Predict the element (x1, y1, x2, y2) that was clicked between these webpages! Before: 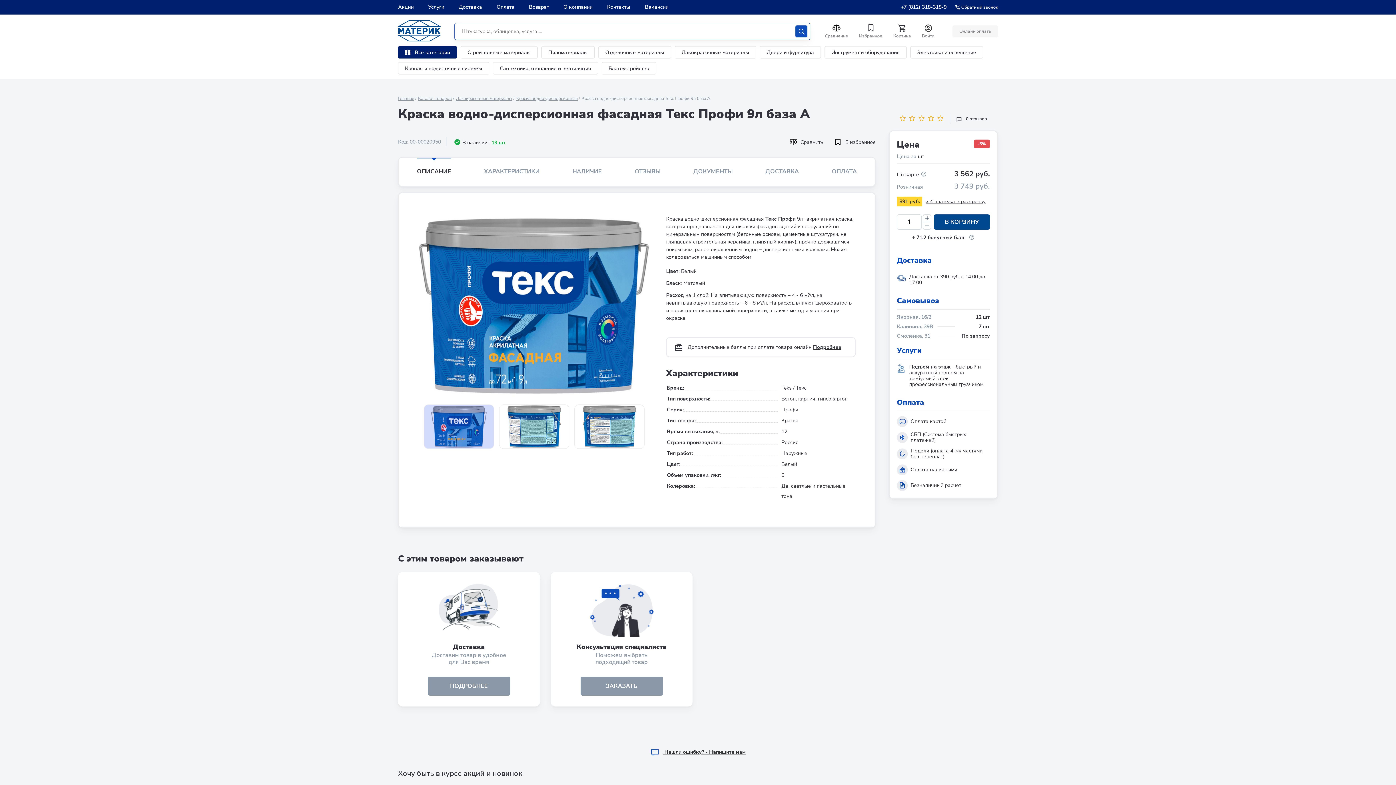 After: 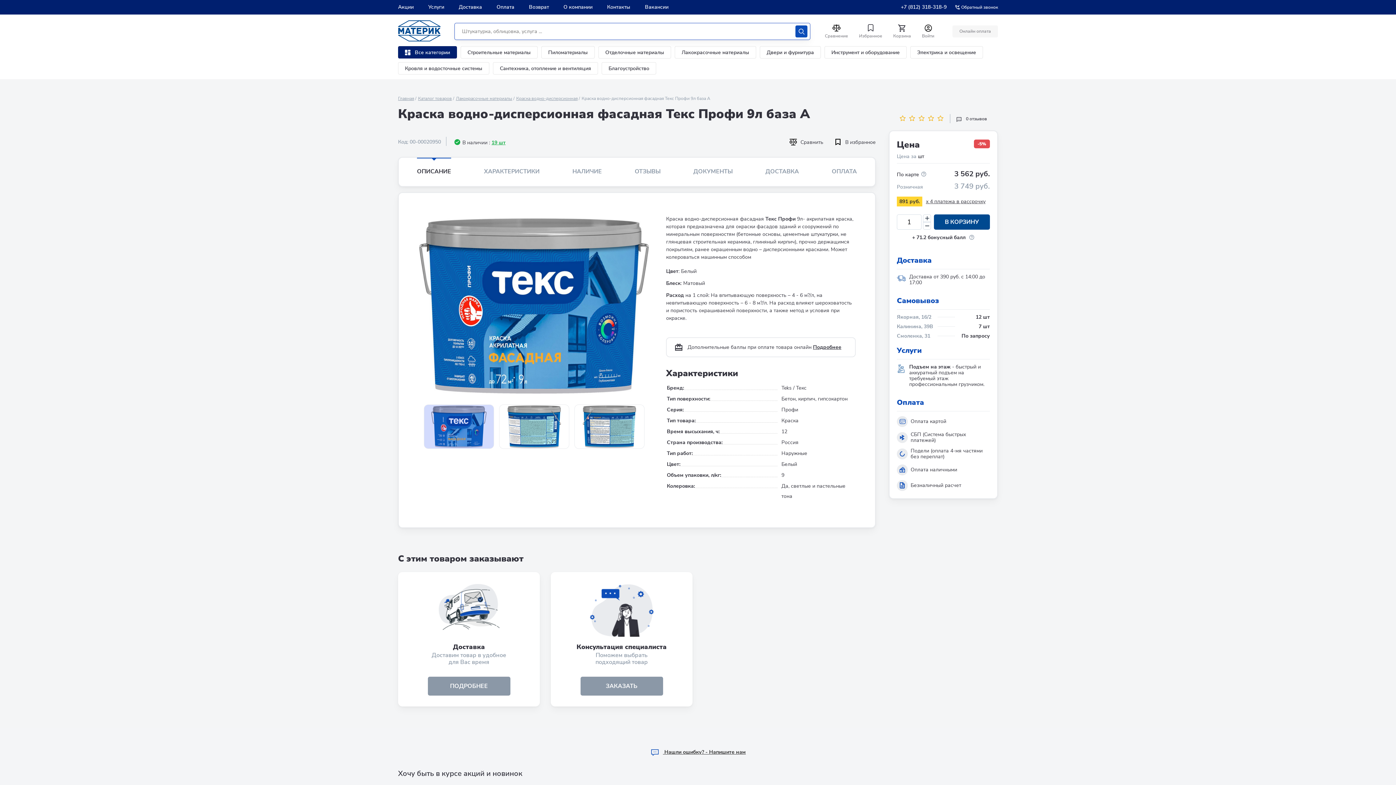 Action: label: меньше bbox: (923, 222, 931, 229)